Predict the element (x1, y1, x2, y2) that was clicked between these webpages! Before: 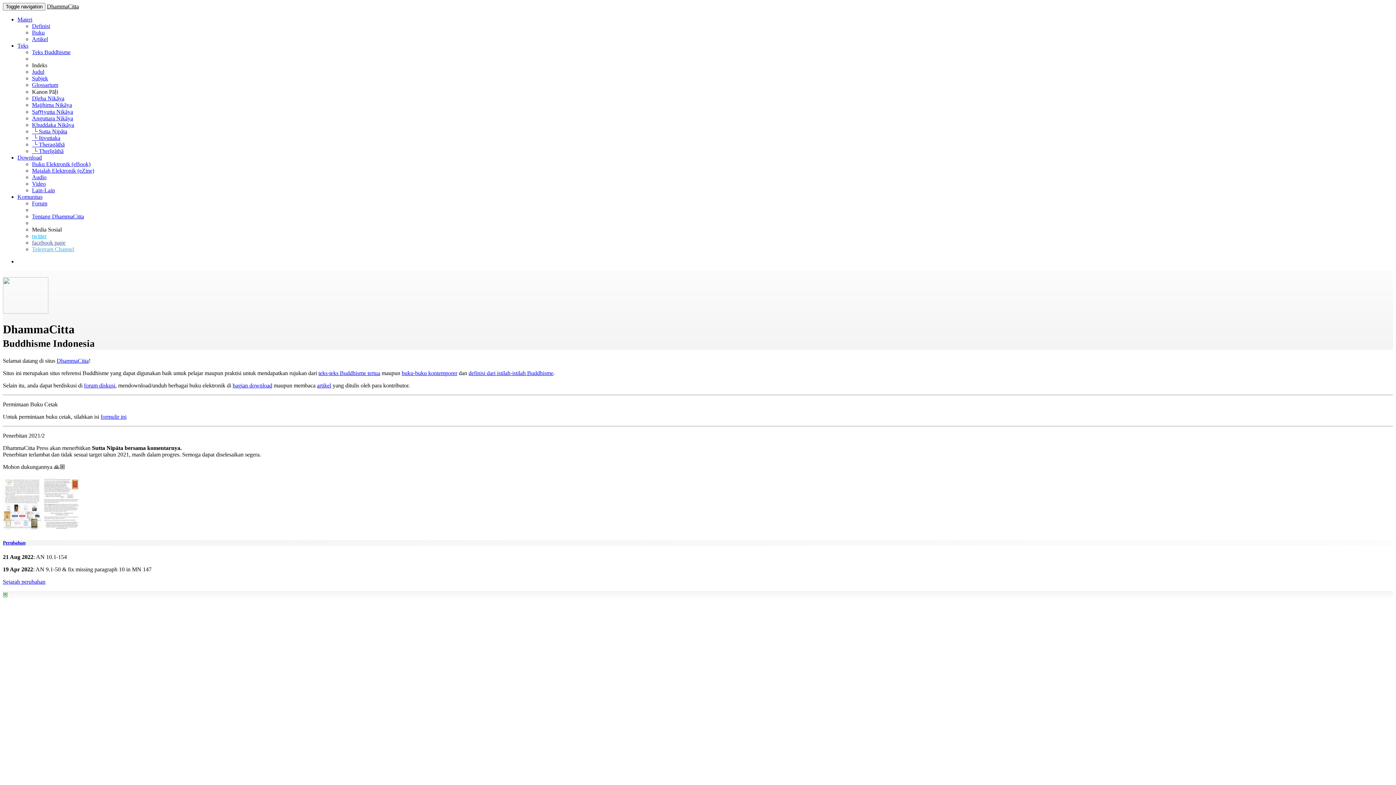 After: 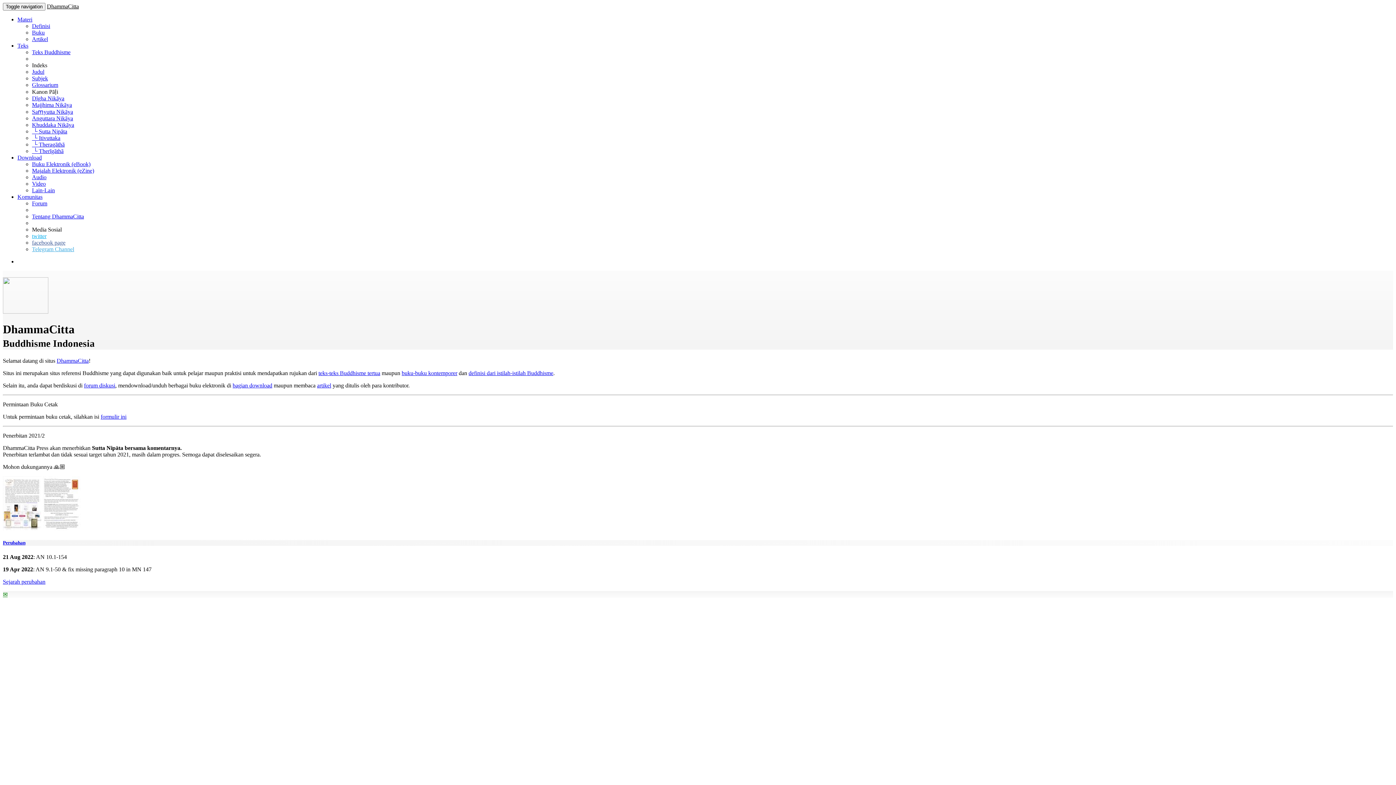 Action: bbox: (17, 42, 28, 48) label: Teks